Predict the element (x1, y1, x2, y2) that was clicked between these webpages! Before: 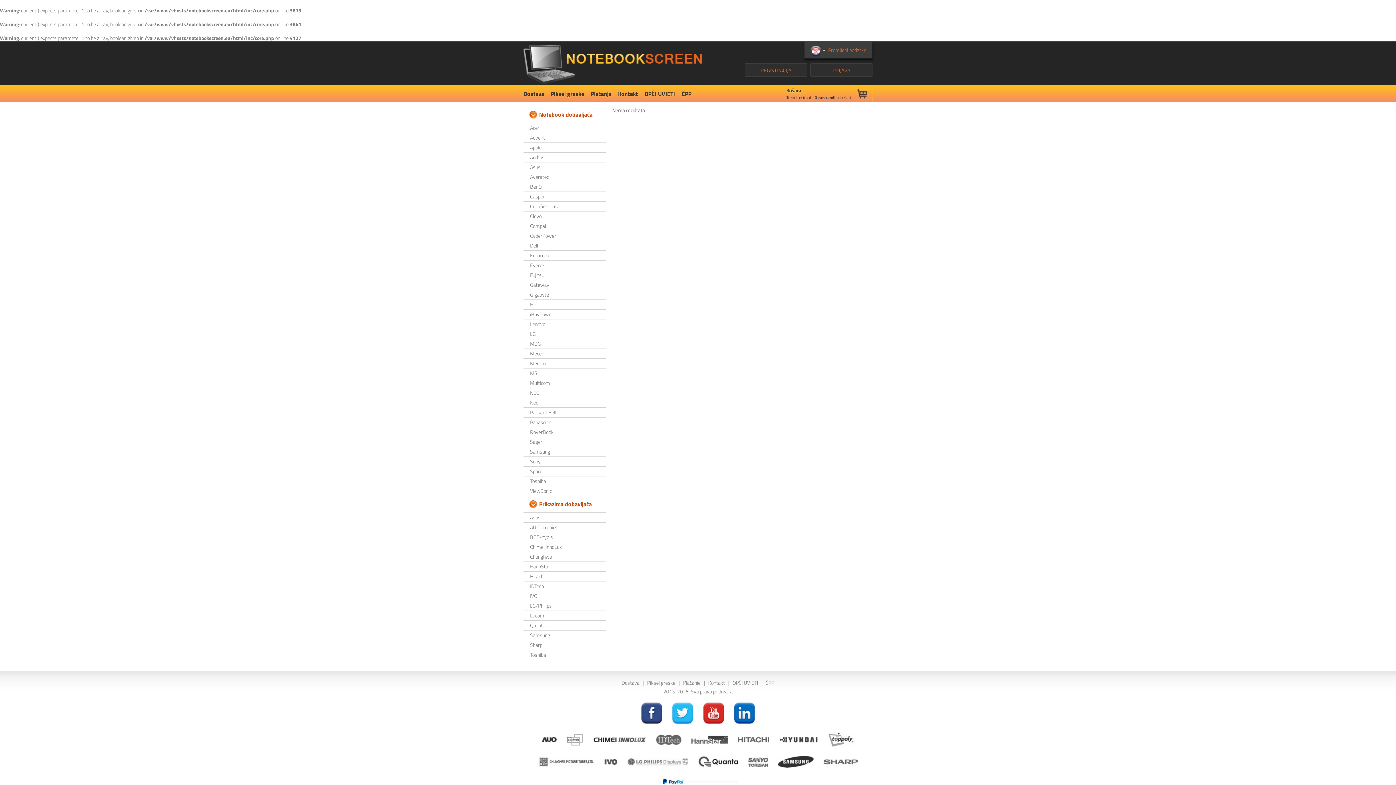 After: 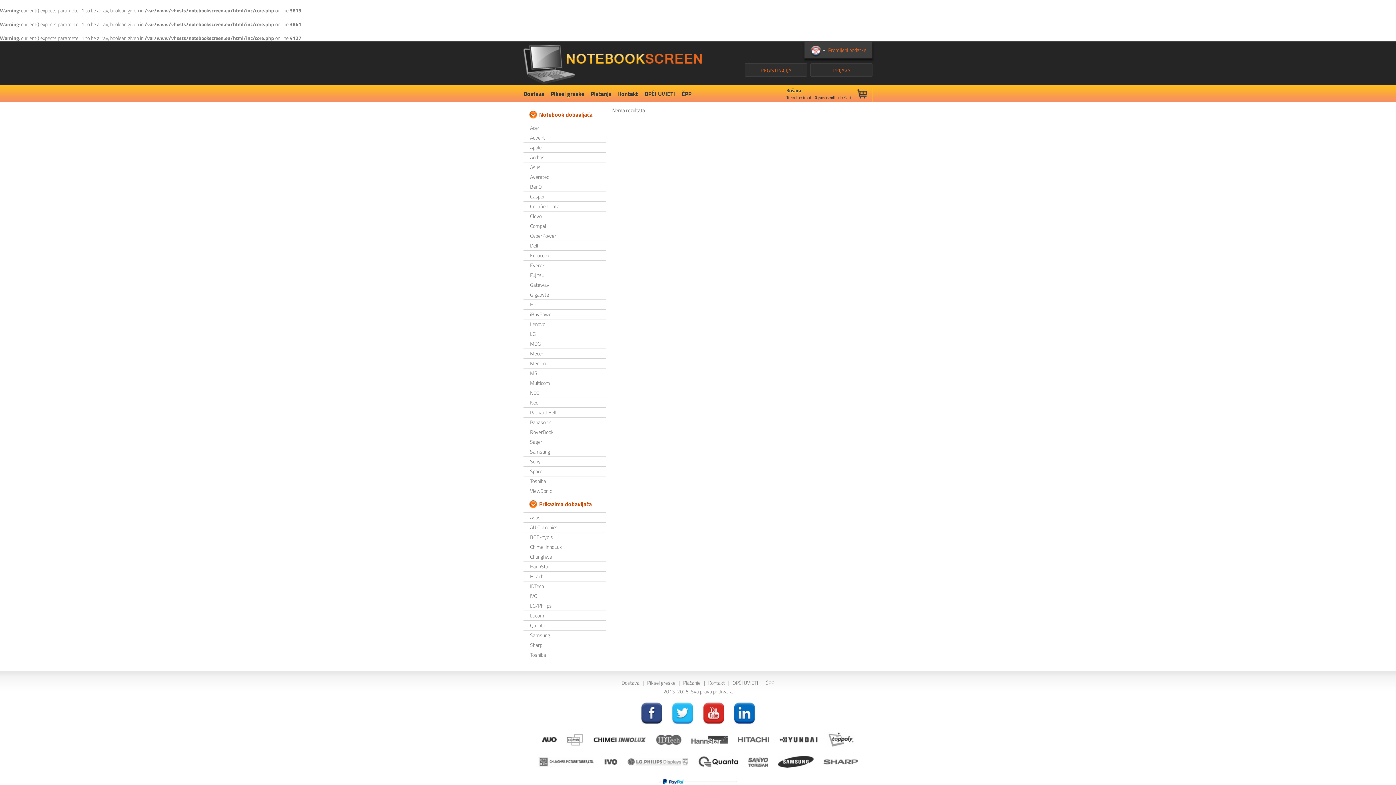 Action: bbox: (667, 708, 697, 716)